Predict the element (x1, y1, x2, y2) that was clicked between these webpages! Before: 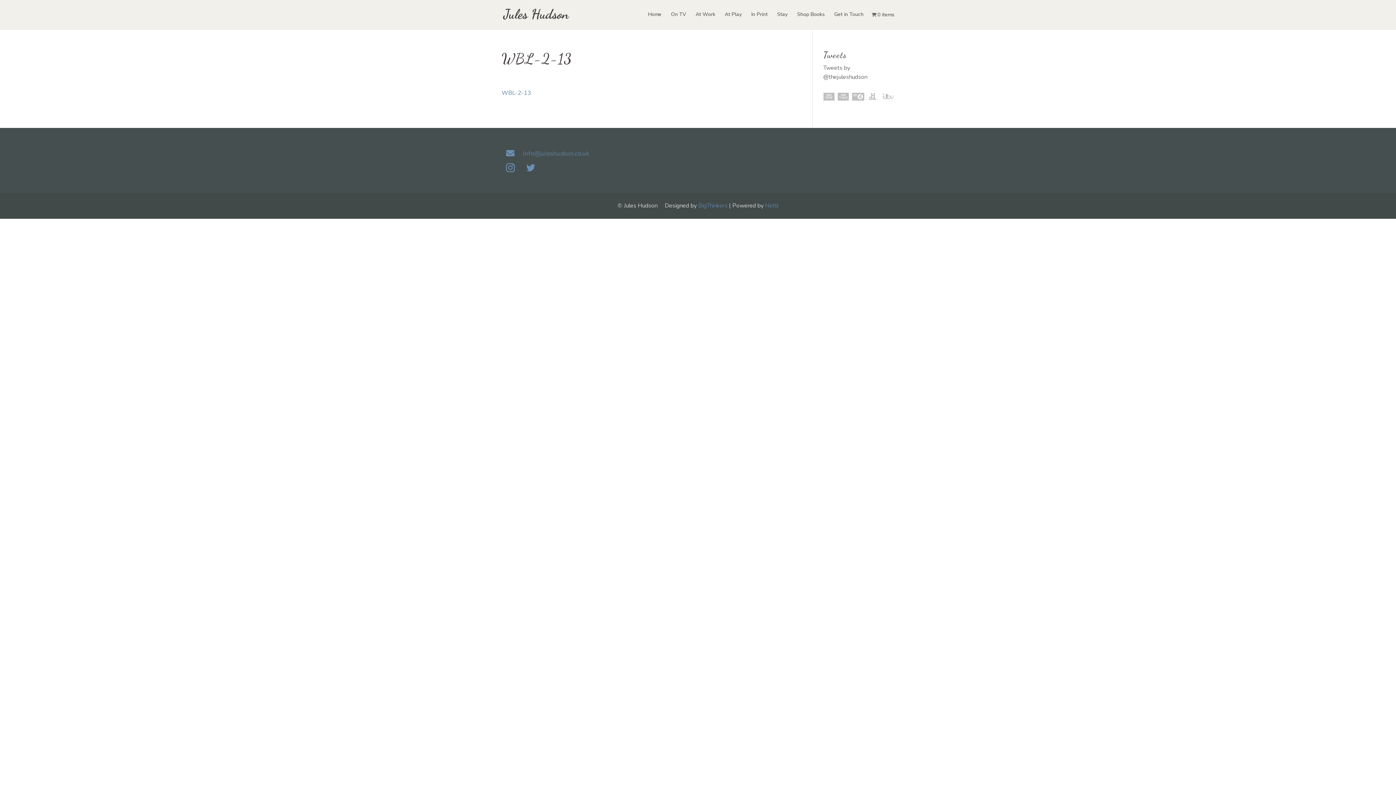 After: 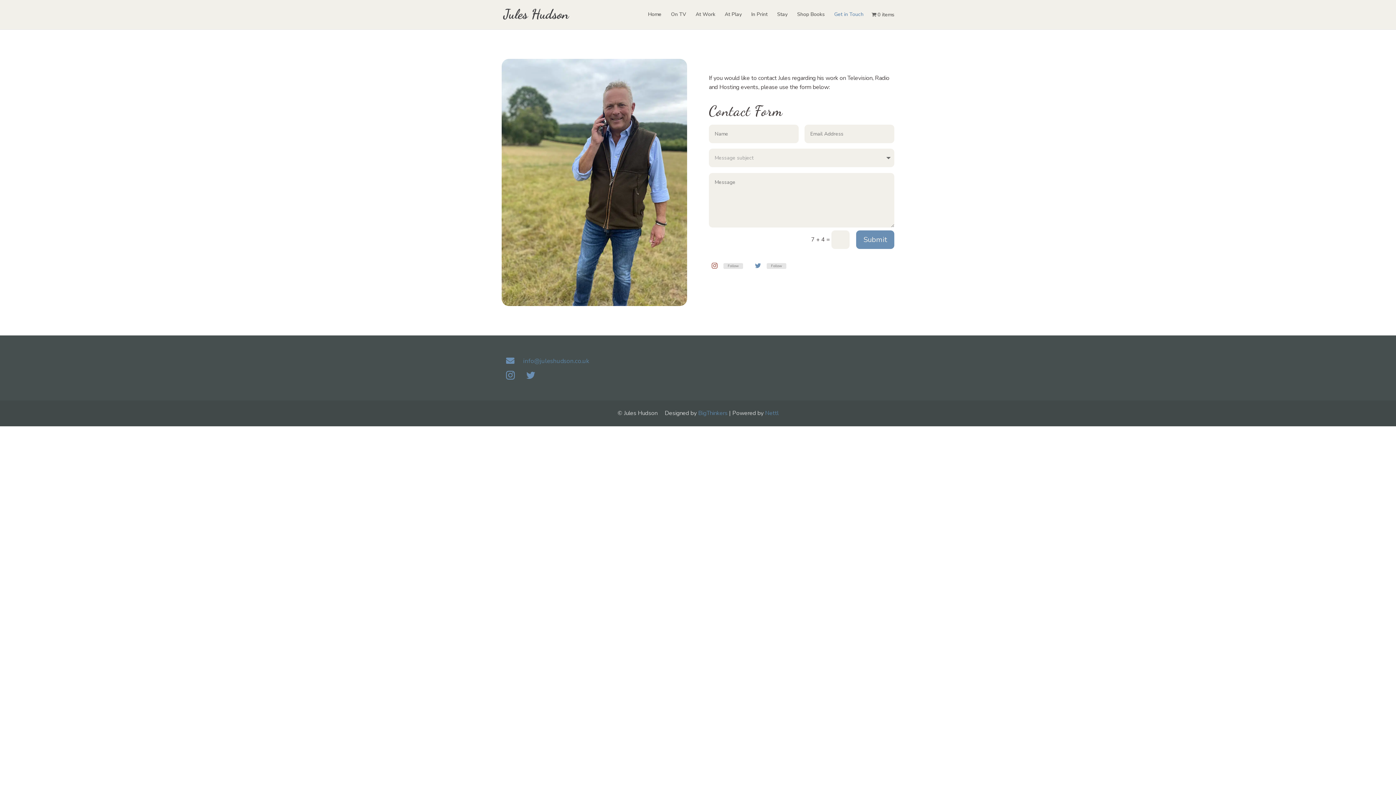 Action: bbox: (834, 12, 863, 29) label: Get in Touch